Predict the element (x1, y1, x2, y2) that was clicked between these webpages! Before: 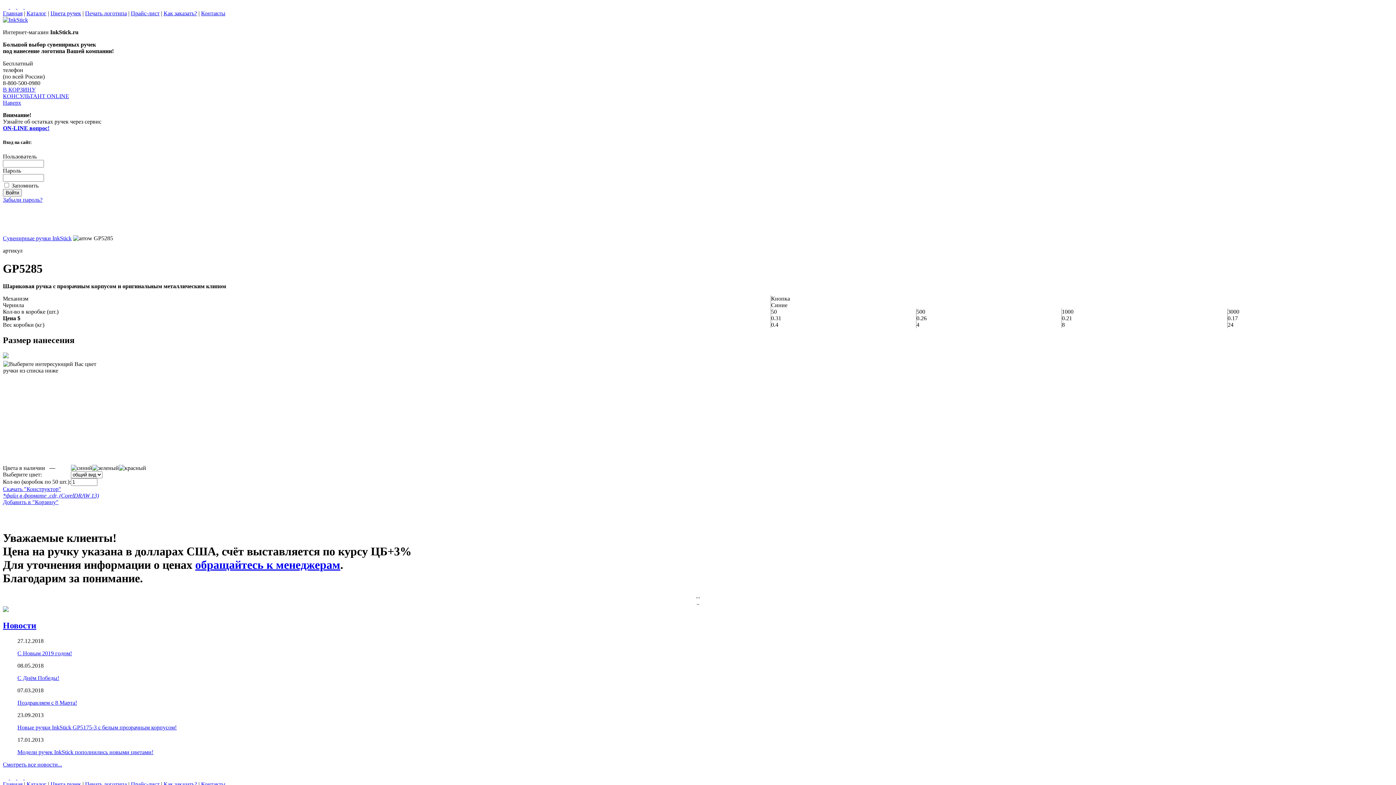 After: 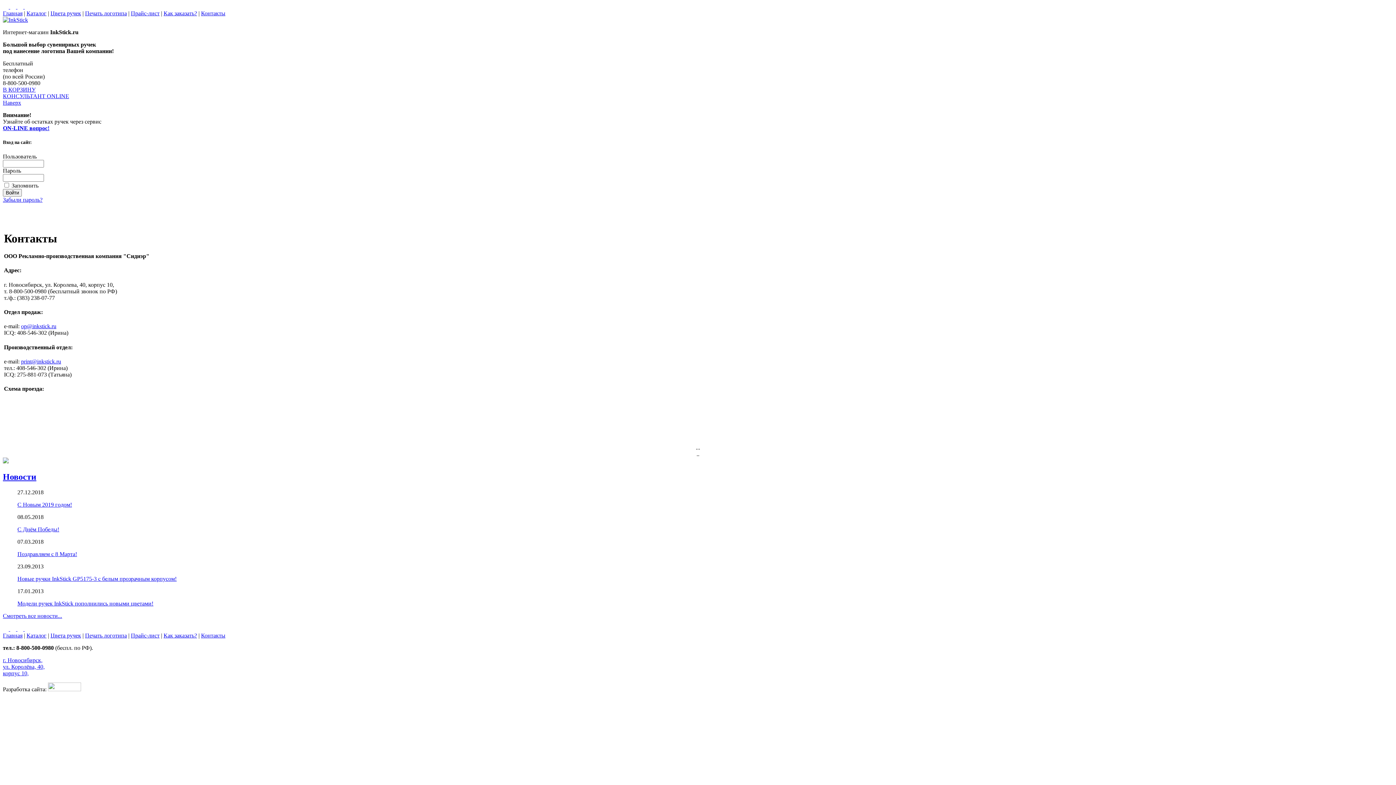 Action: bbox: (10, 774, 17, 780) label:  